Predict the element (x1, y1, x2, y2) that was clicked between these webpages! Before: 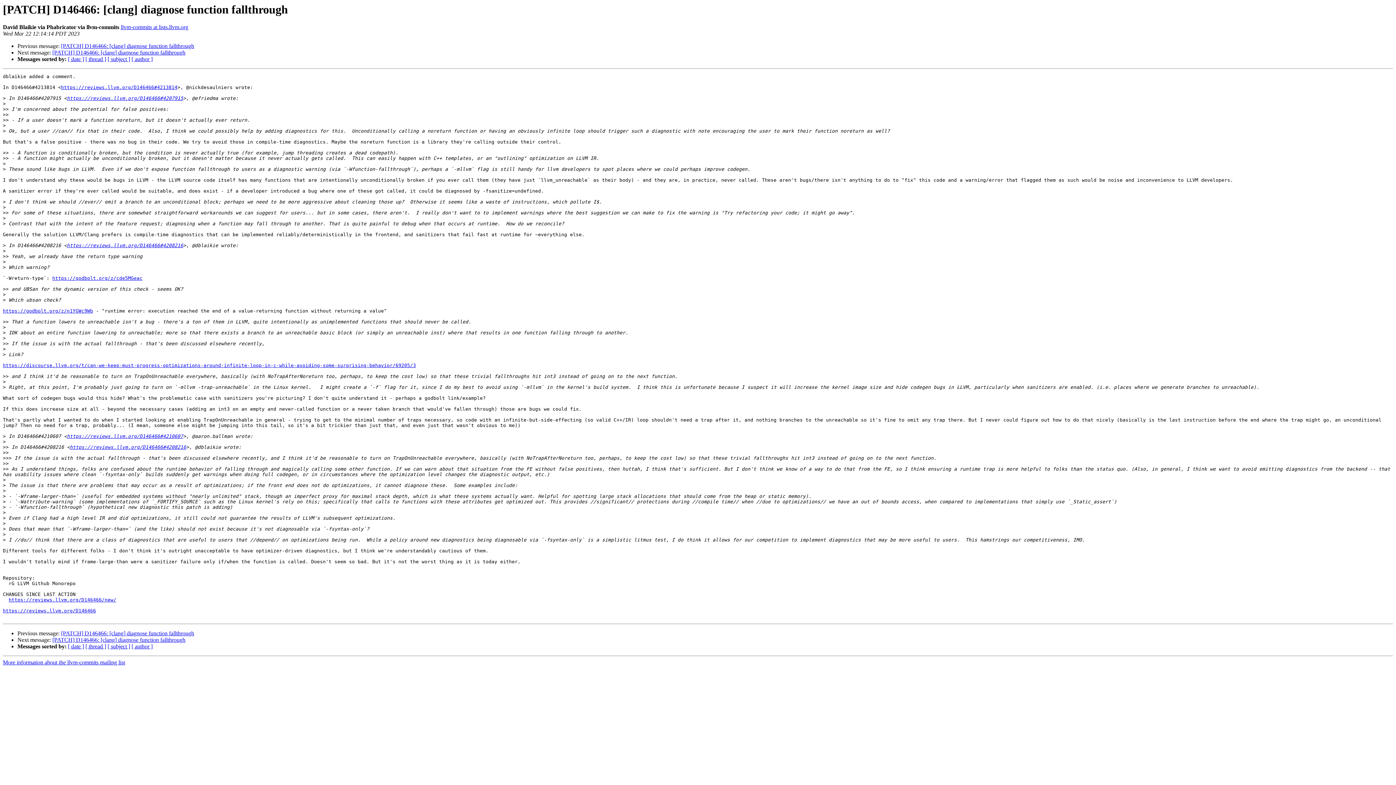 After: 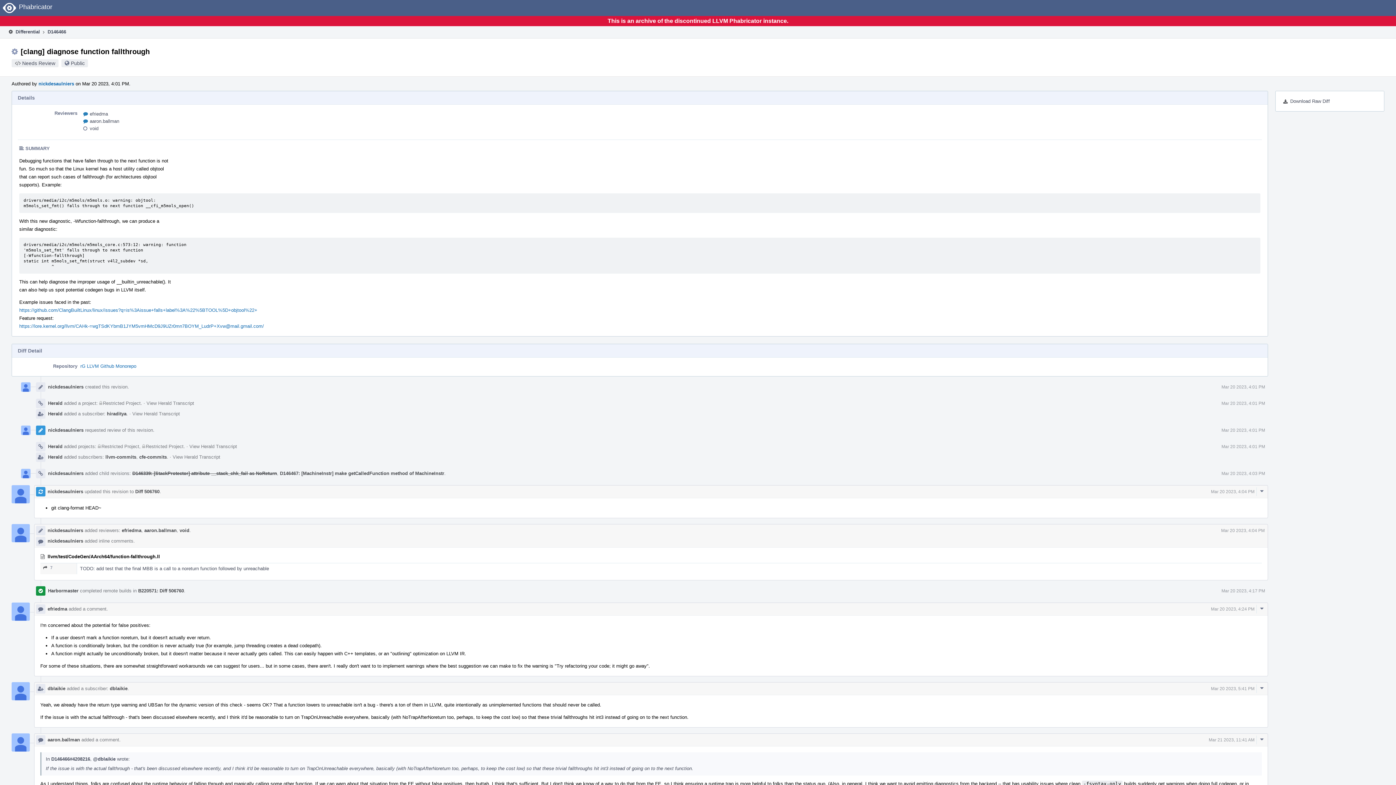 Action: label: https://reviews.llvm.org/D146466 bbox: (2, 608, 96, 613)